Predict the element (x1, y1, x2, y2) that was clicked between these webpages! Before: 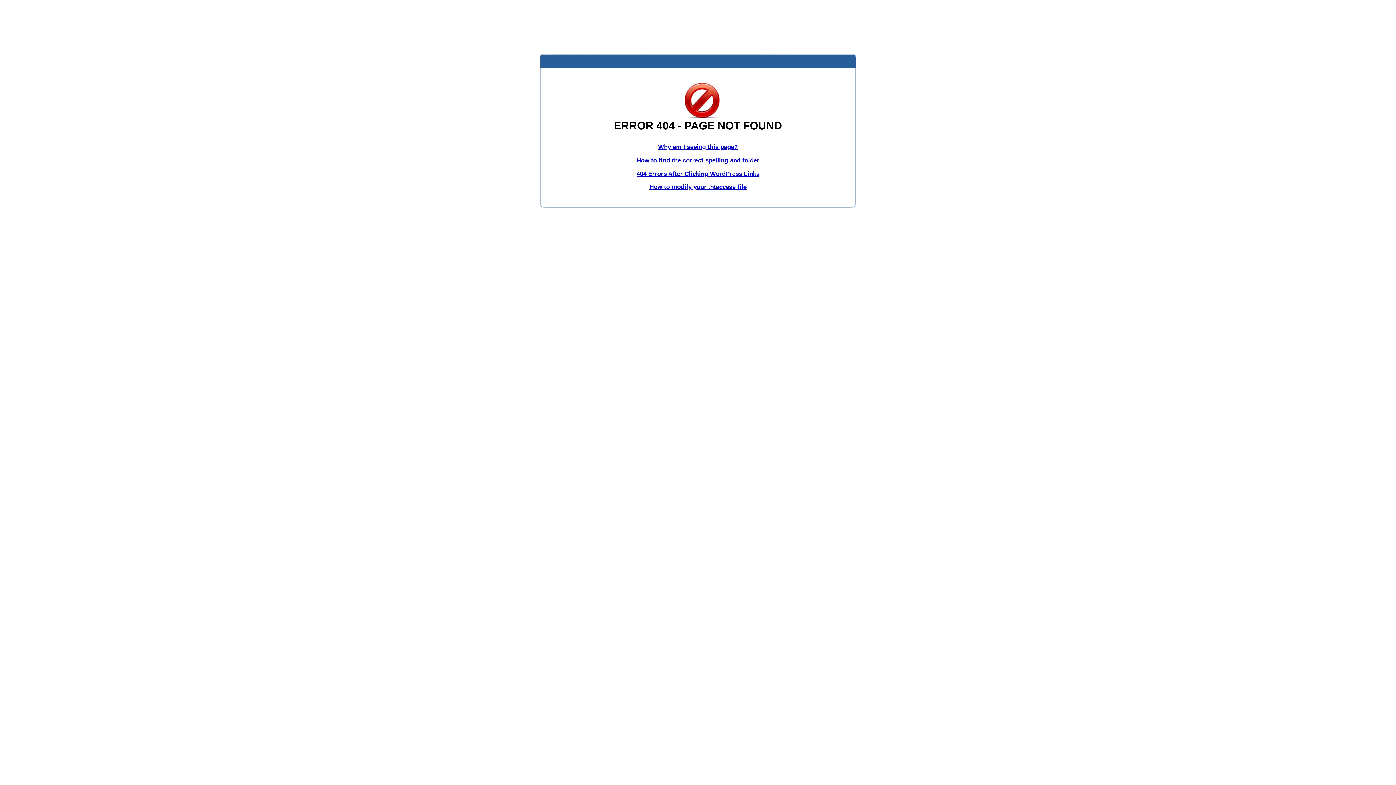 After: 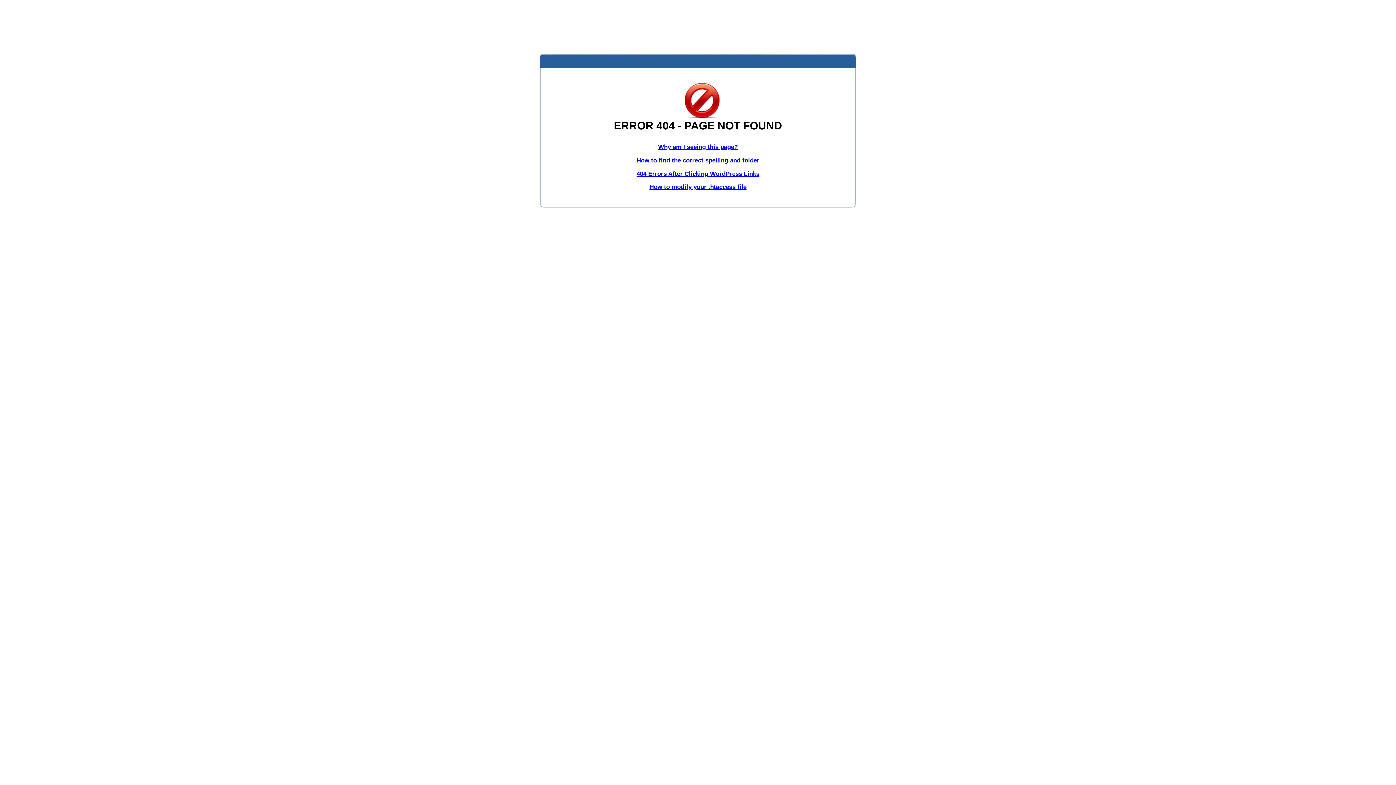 Action: bbox: (636, 156, 759, 163) label: How to find the correct spelling and folder